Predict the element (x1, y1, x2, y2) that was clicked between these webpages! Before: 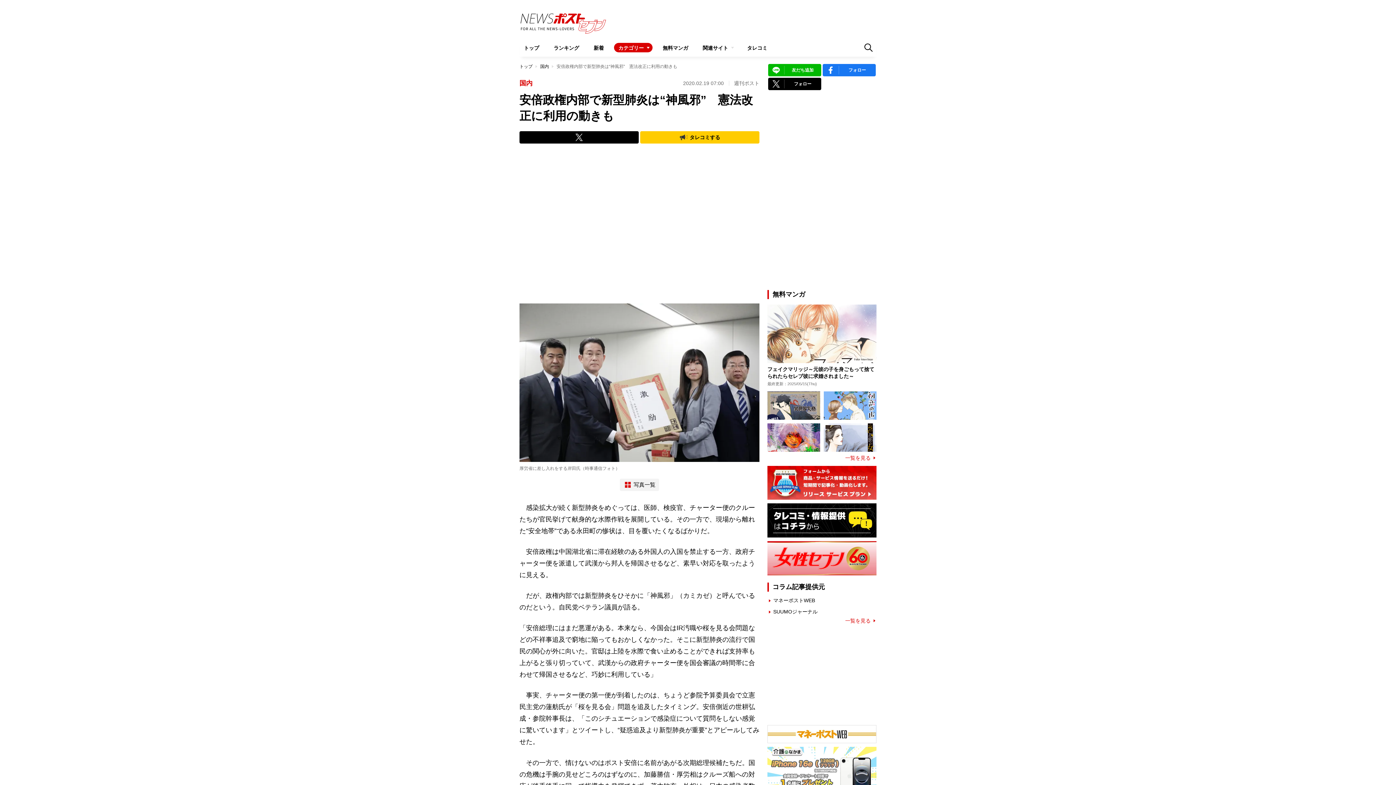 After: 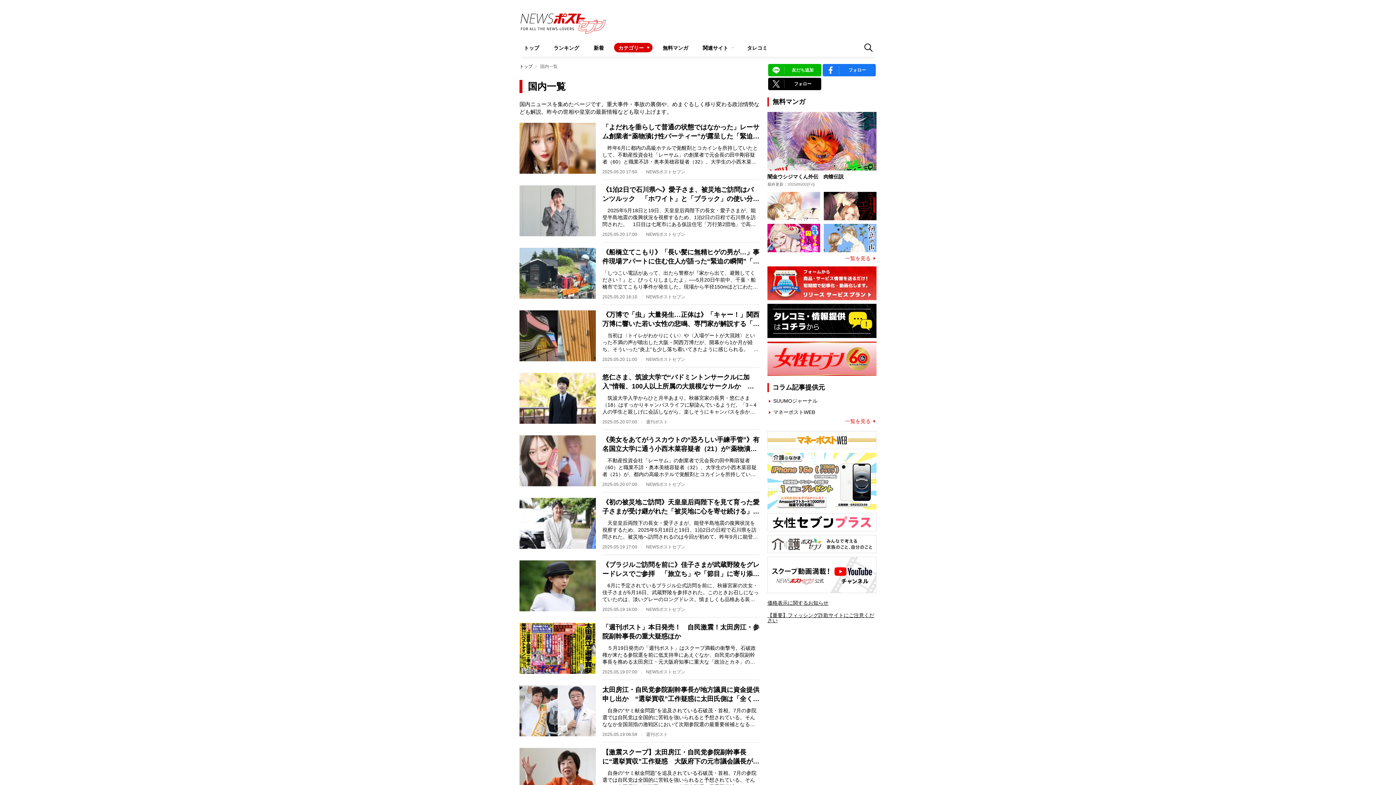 Action: bbox: (540, 64, 549, 69) label: 国内